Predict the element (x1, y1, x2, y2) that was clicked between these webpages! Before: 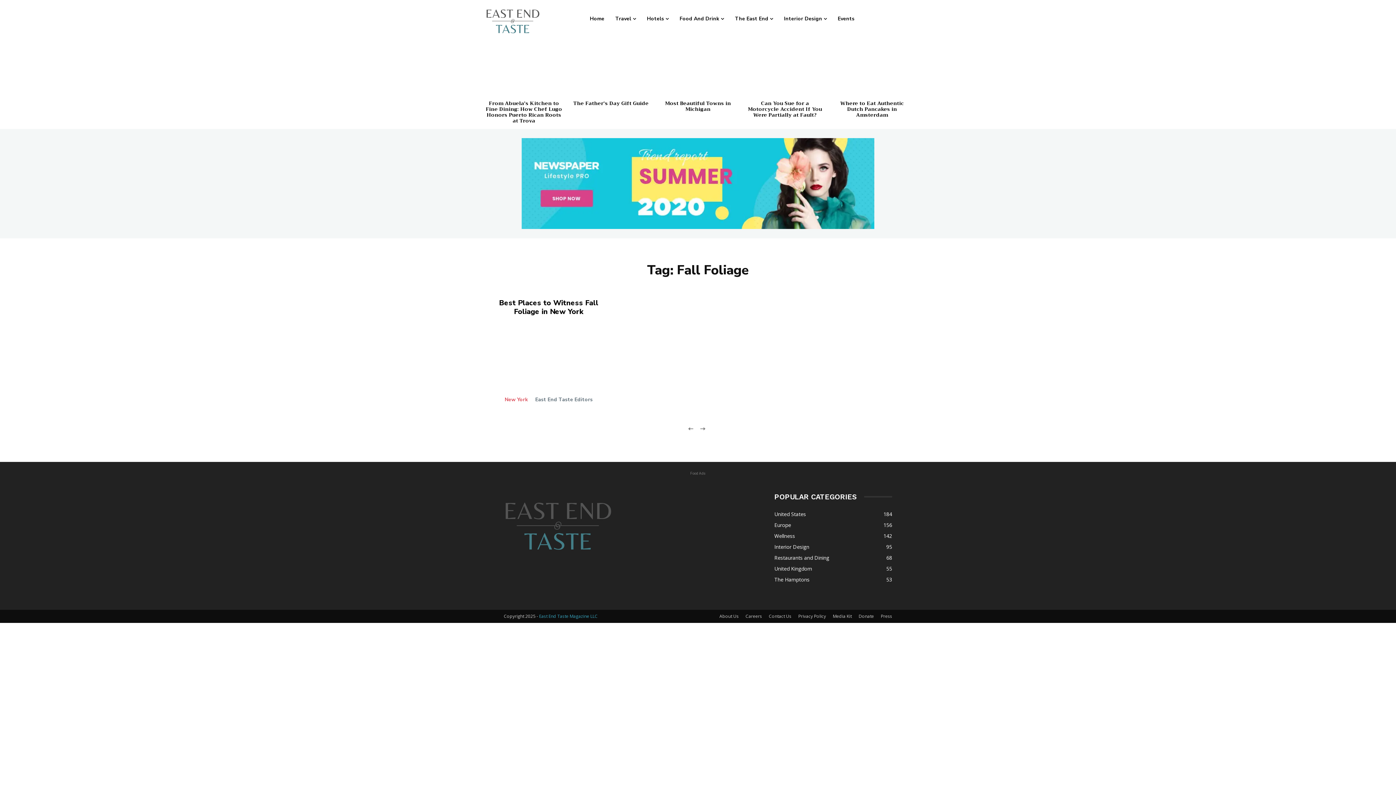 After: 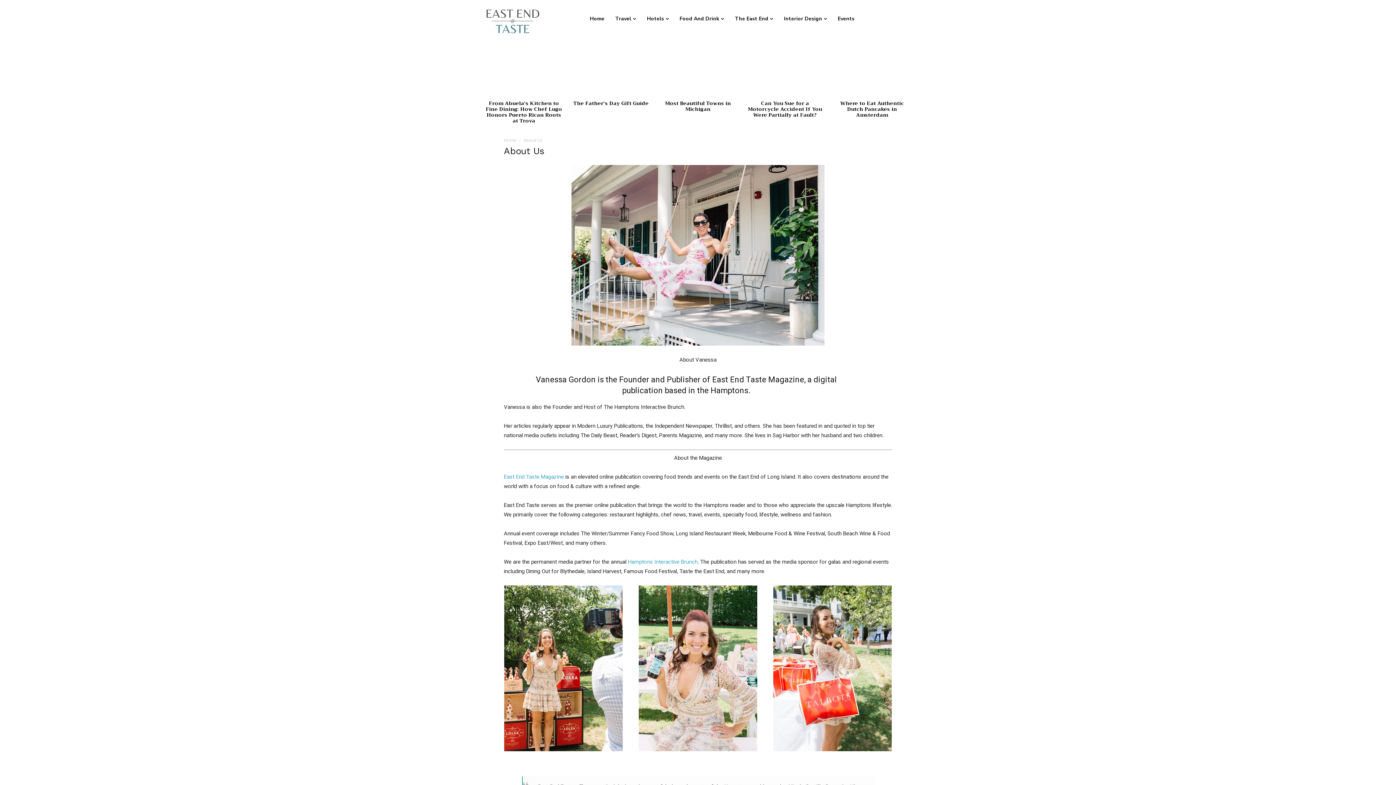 Action: bbox: (719, 613, 738, 619) label: About Us